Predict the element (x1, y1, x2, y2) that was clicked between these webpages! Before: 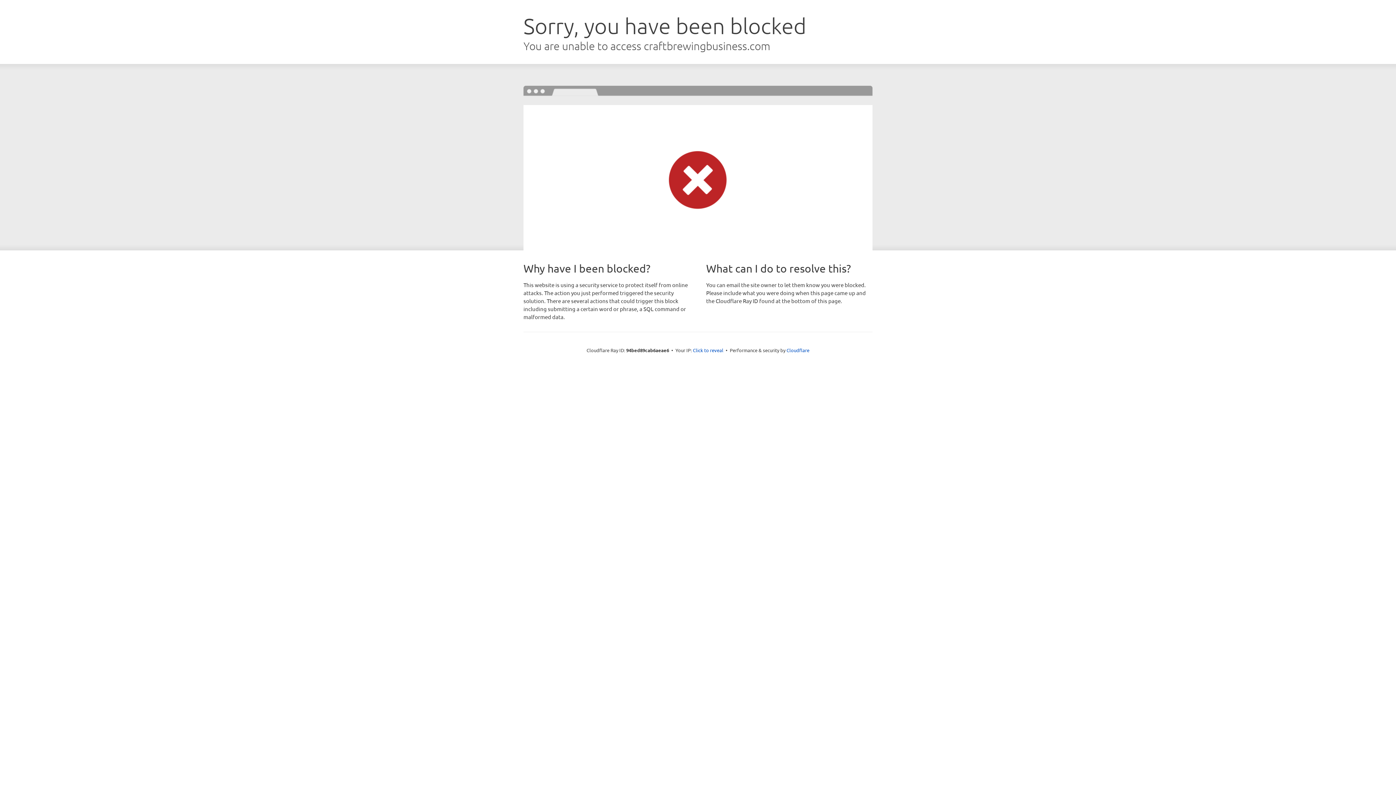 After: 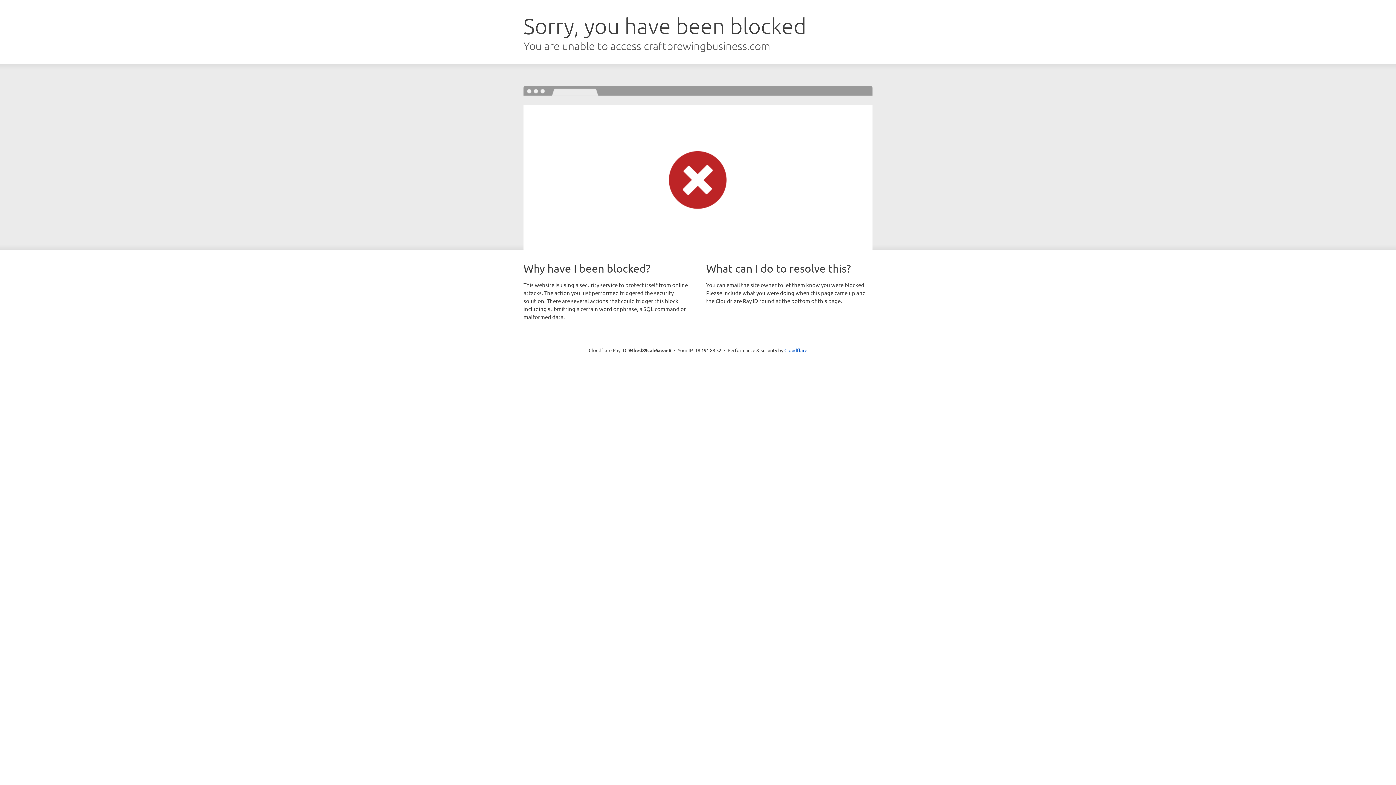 Action: bbox: (693, 346, 723, 353) label: Click to reveal